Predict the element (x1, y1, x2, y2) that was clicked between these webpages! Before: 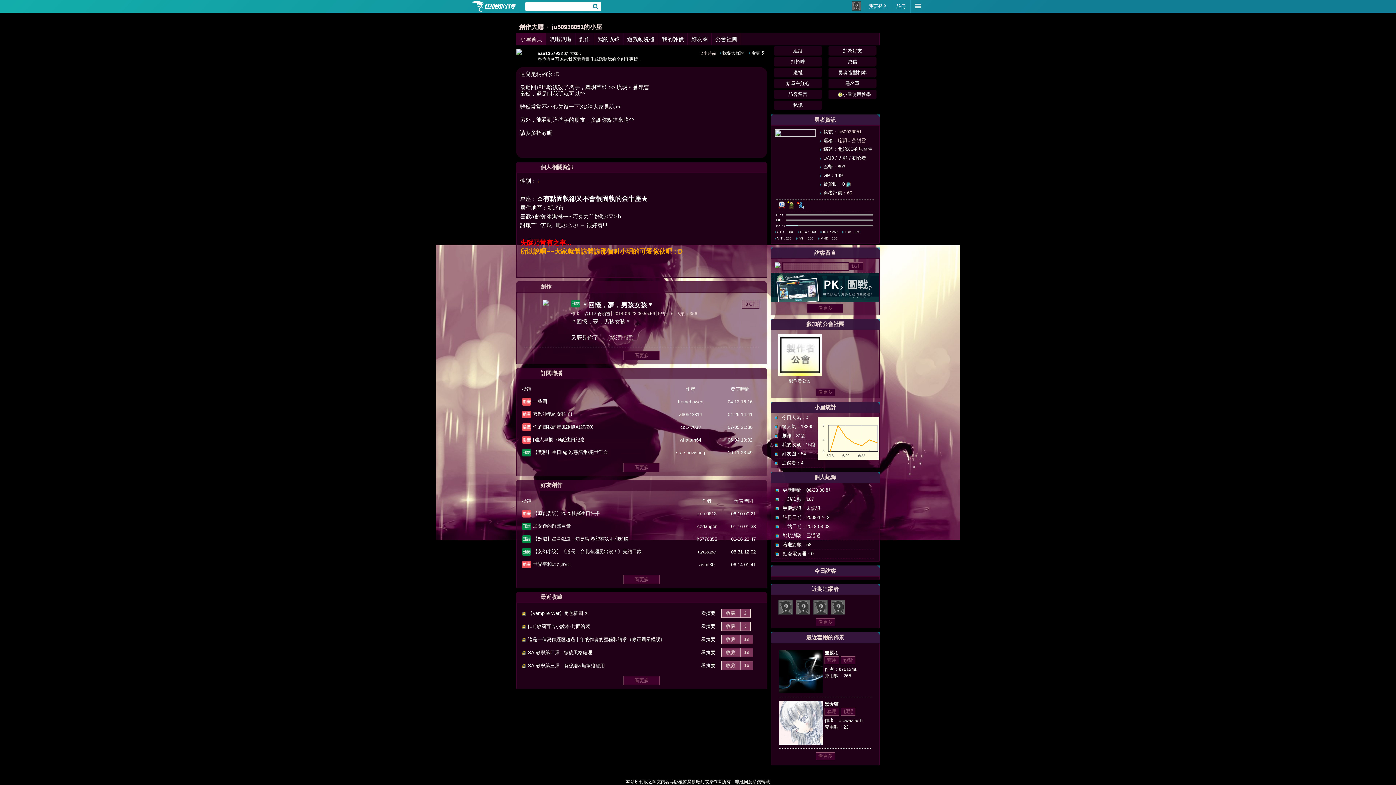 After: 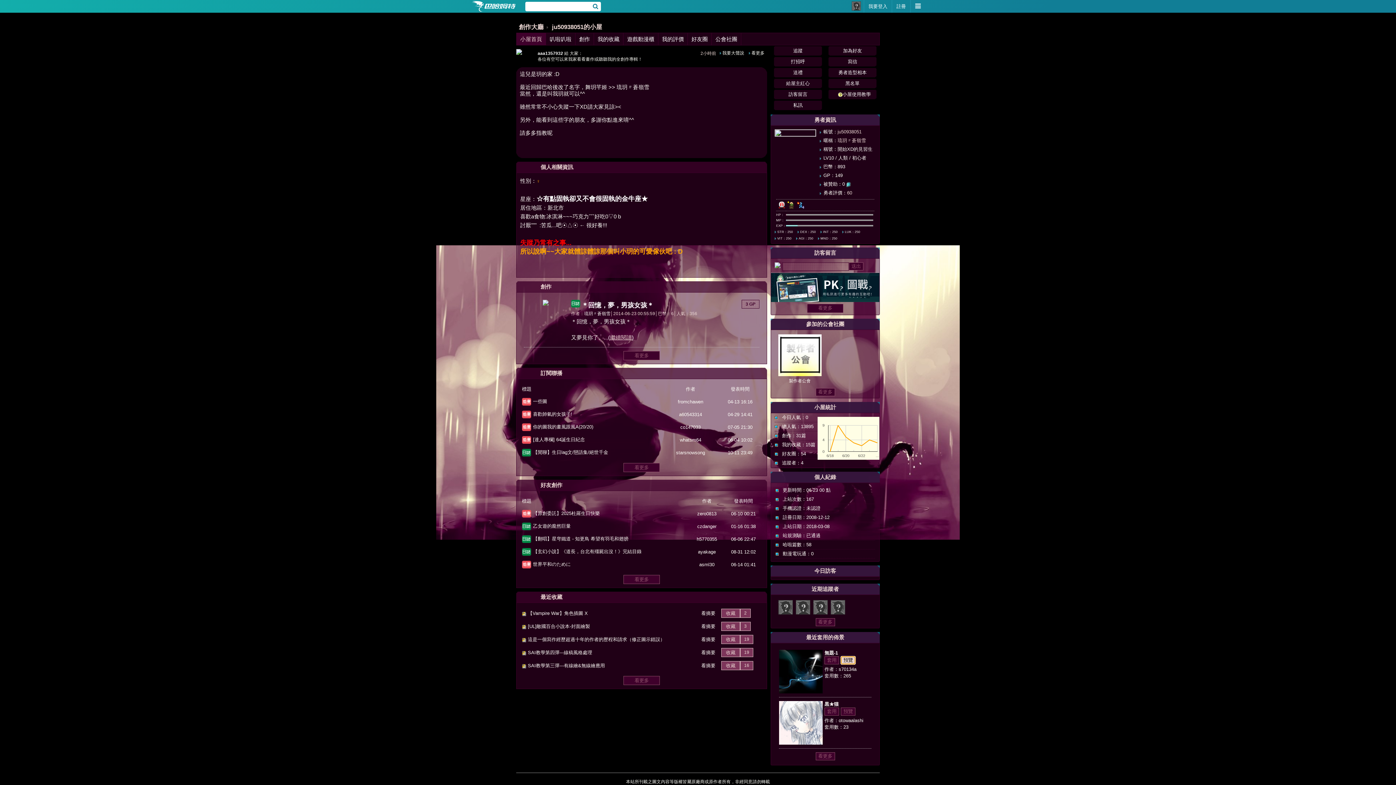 Action: label: 預覽 bbox: (841, 656, 855, 664)